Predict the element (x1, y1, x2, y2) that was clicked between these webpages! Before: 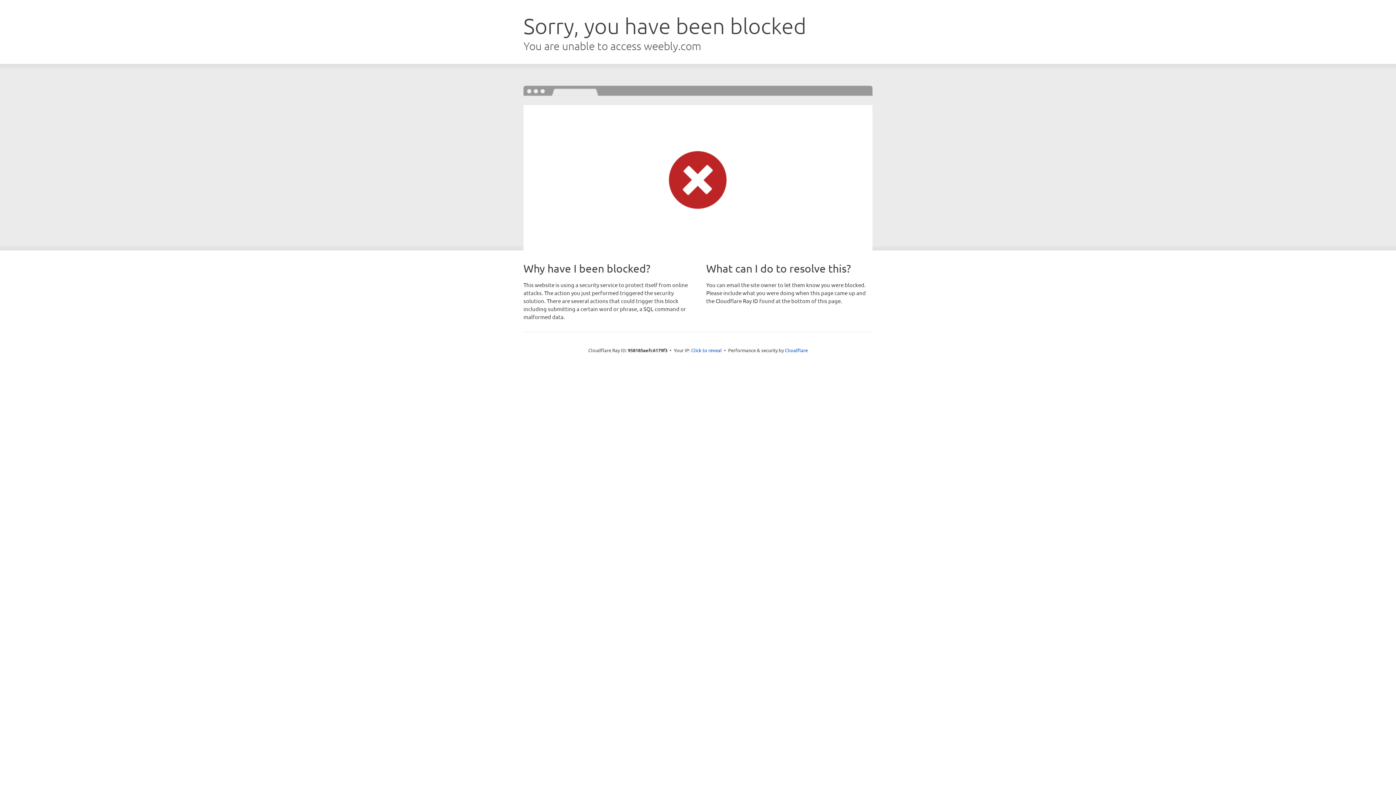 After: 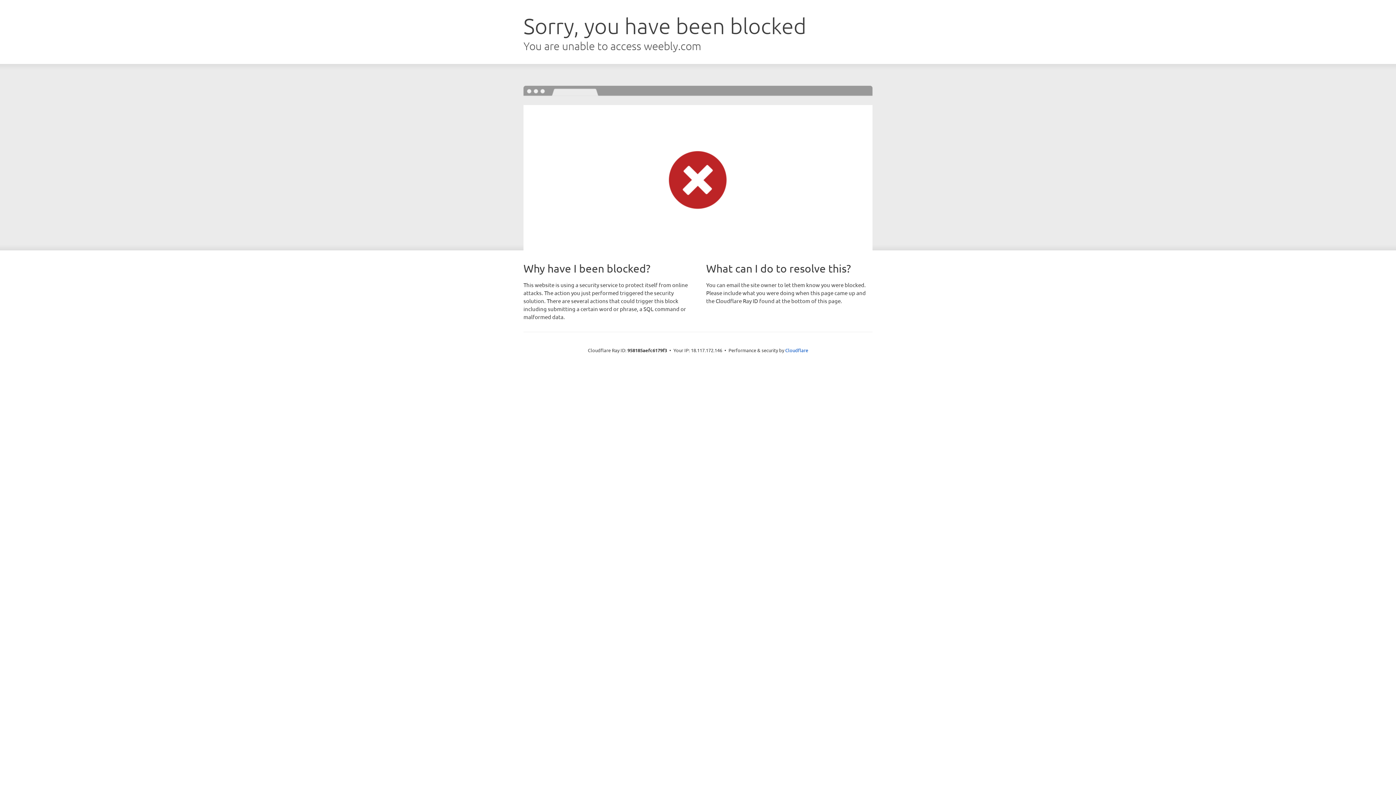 Action: bbox: (691, 346, 722, 353) label: Click to reveal